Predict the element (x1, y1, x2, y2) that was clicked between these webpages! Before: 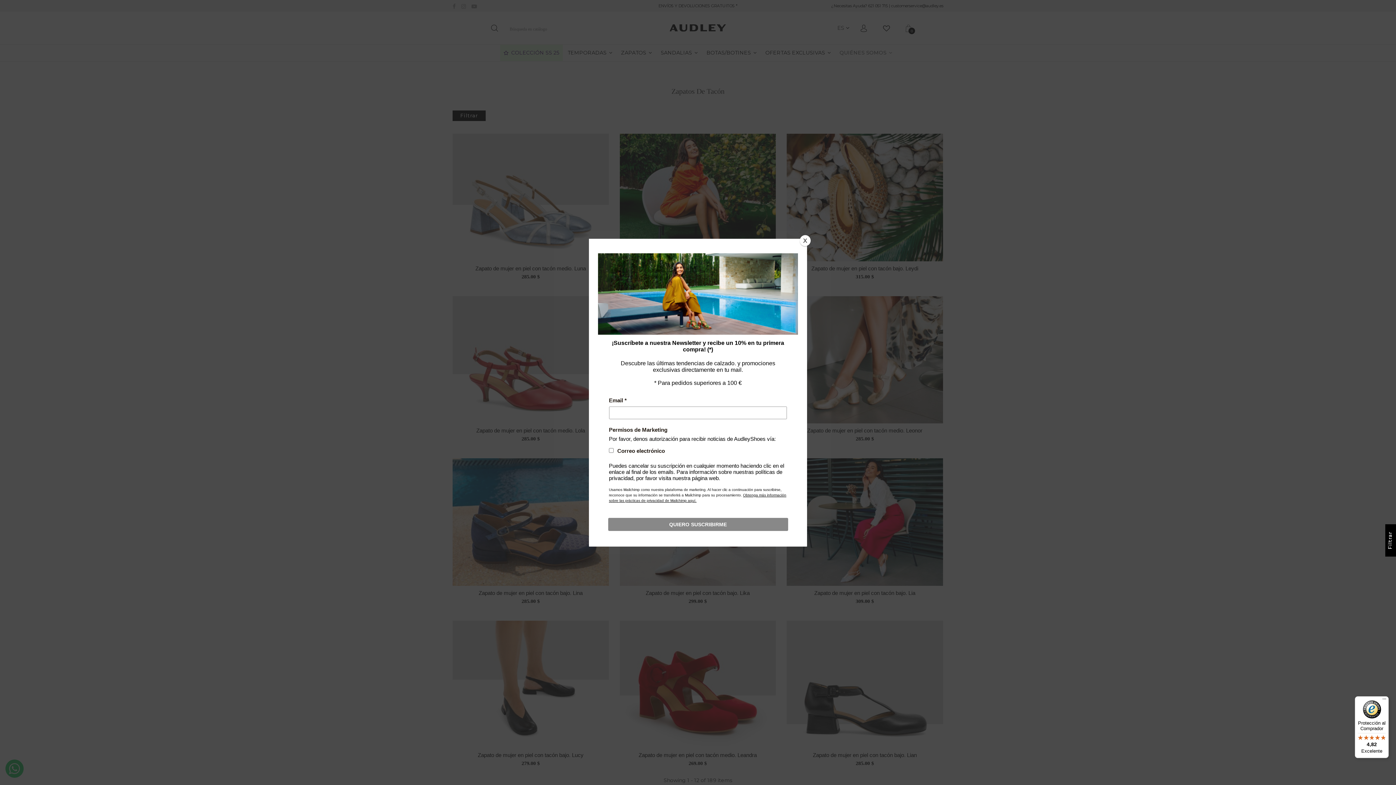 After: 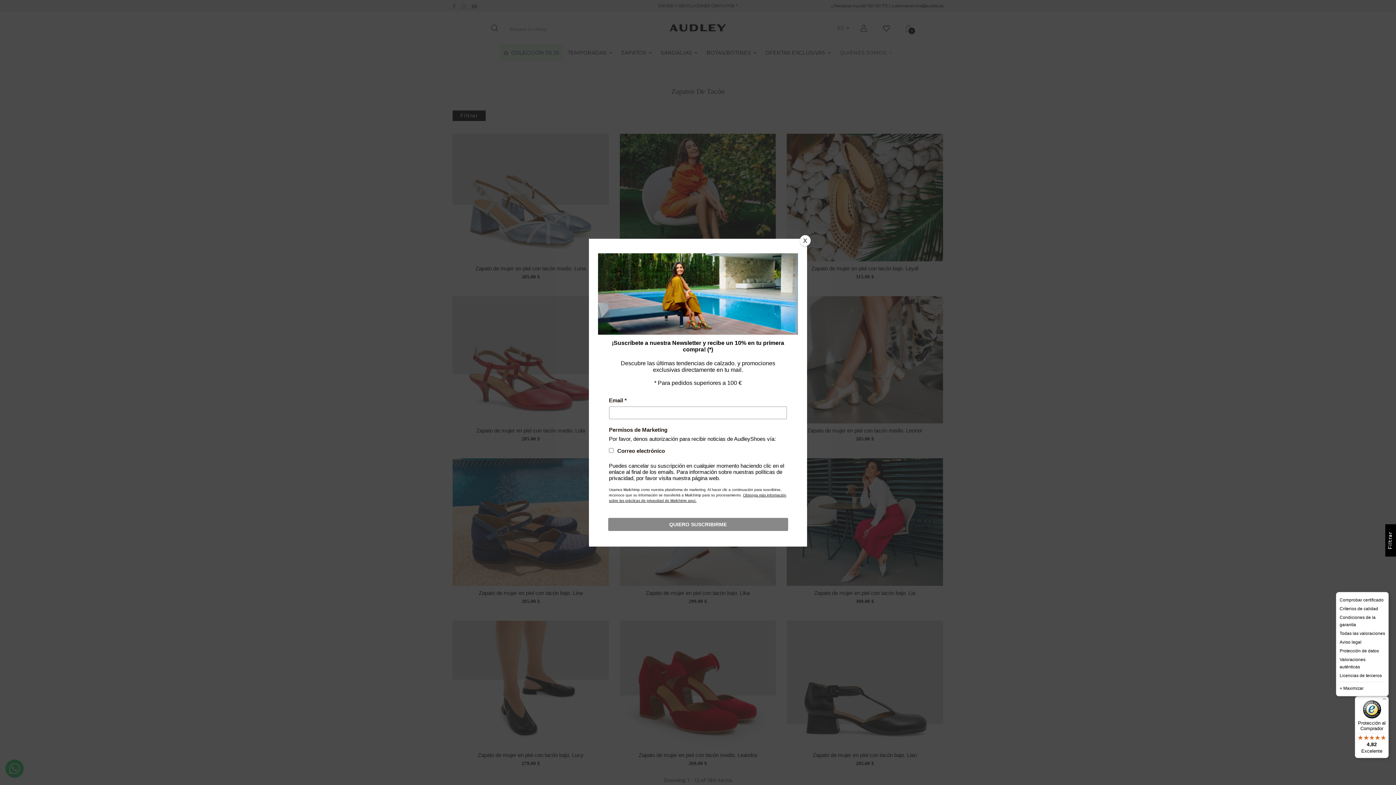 Action: bbox: (1380, 696, 1389, 705) label: Menú